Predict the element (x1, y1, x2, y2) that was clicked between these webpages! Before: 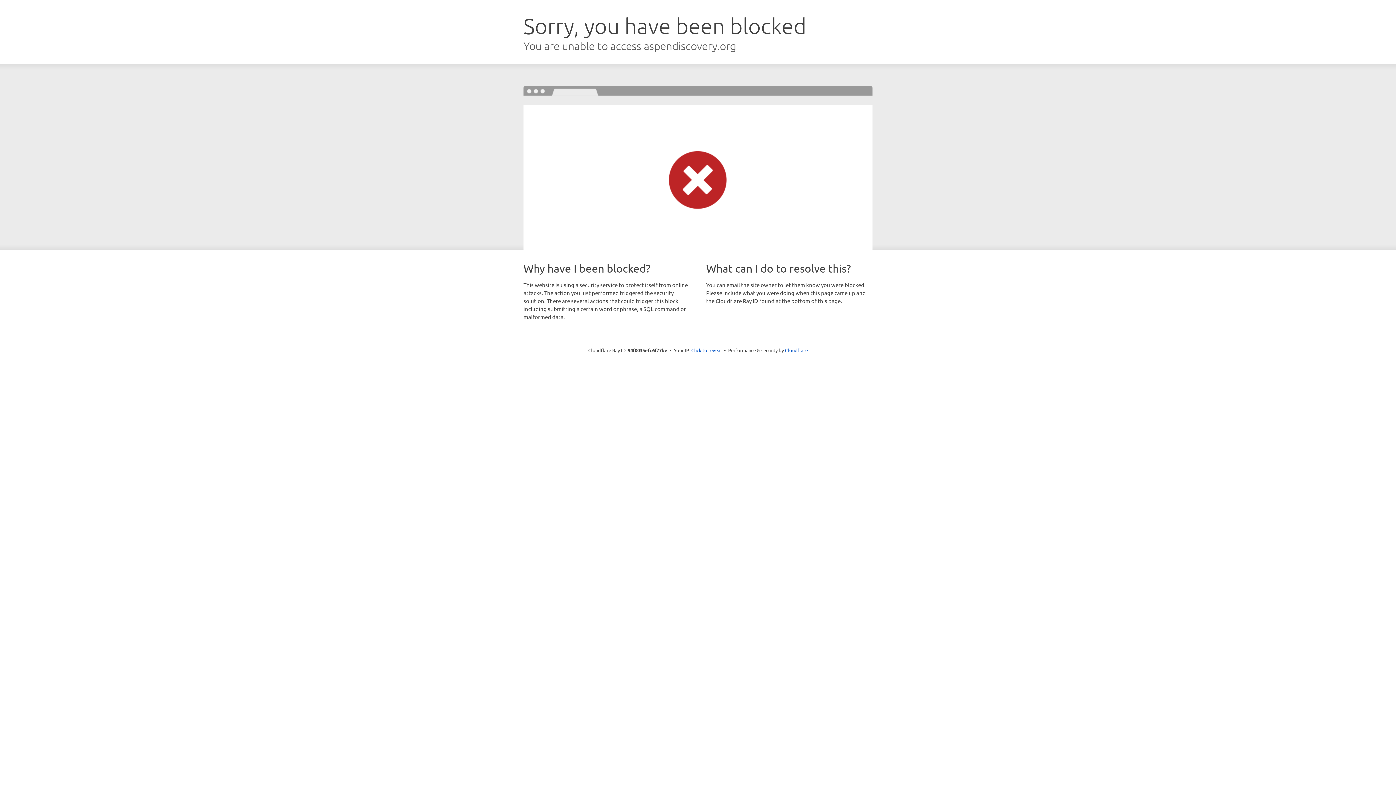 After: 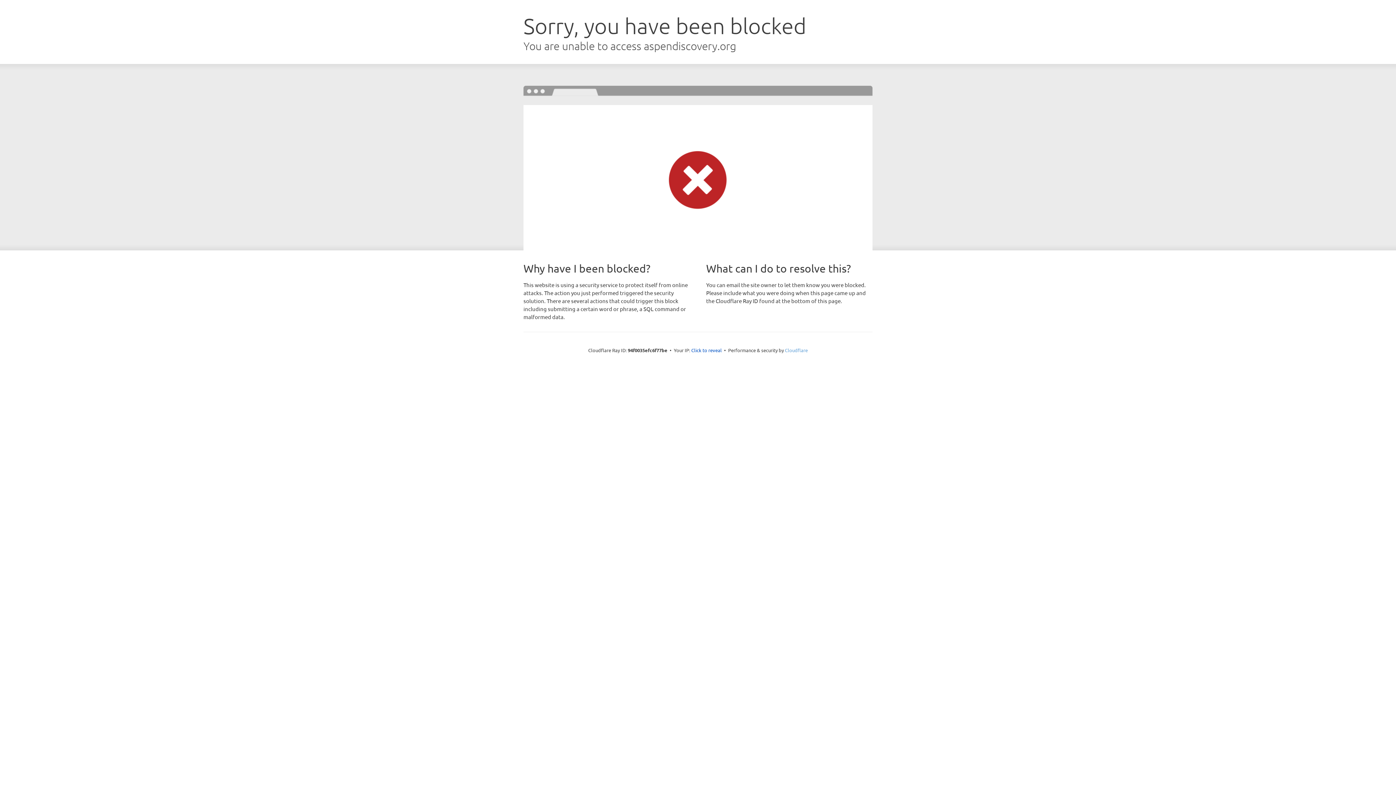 Action: bbox: (785, 347, 808, 353) label: Cloudflare